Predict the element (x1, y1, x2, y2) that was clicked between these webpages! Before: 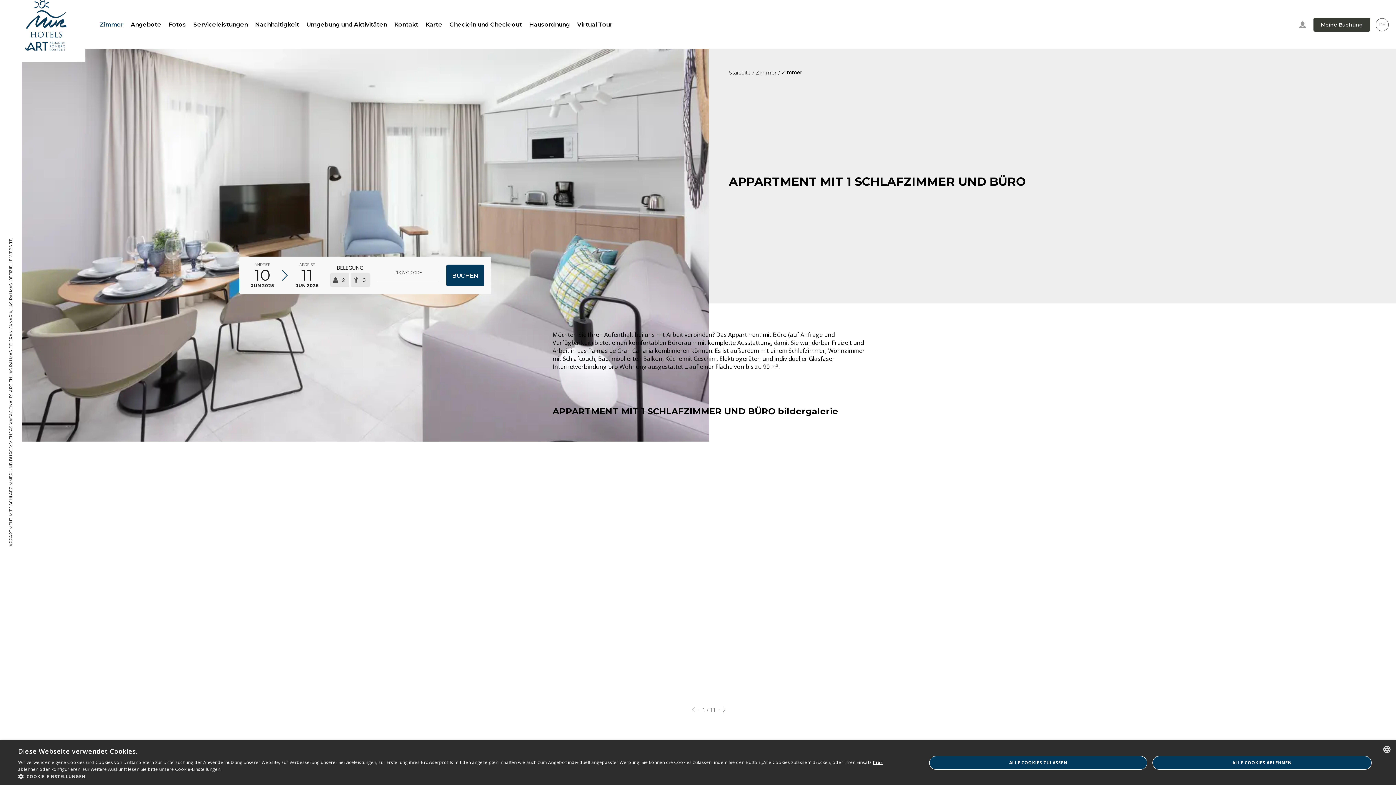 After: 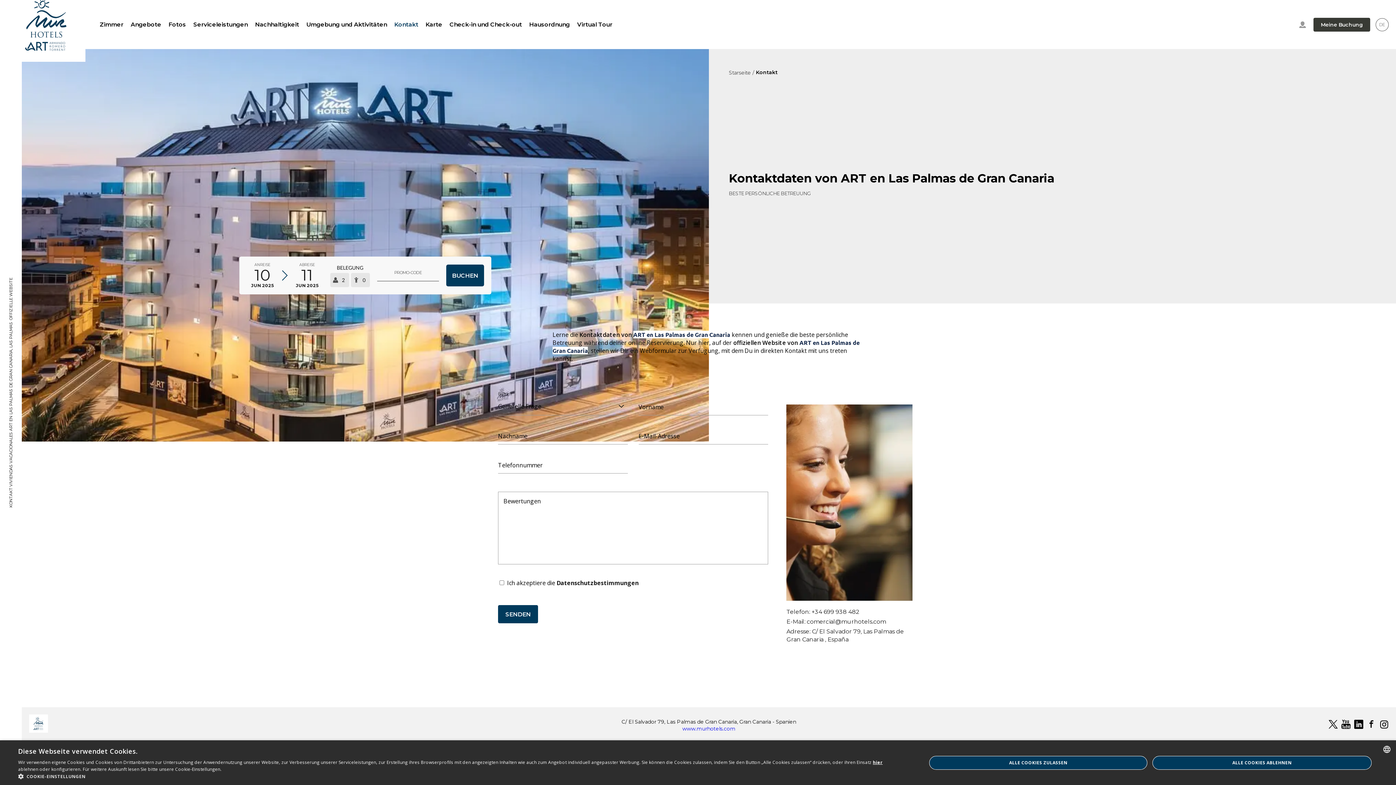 Action: bbox: (394, 21, 418, 28) label: Kontakt